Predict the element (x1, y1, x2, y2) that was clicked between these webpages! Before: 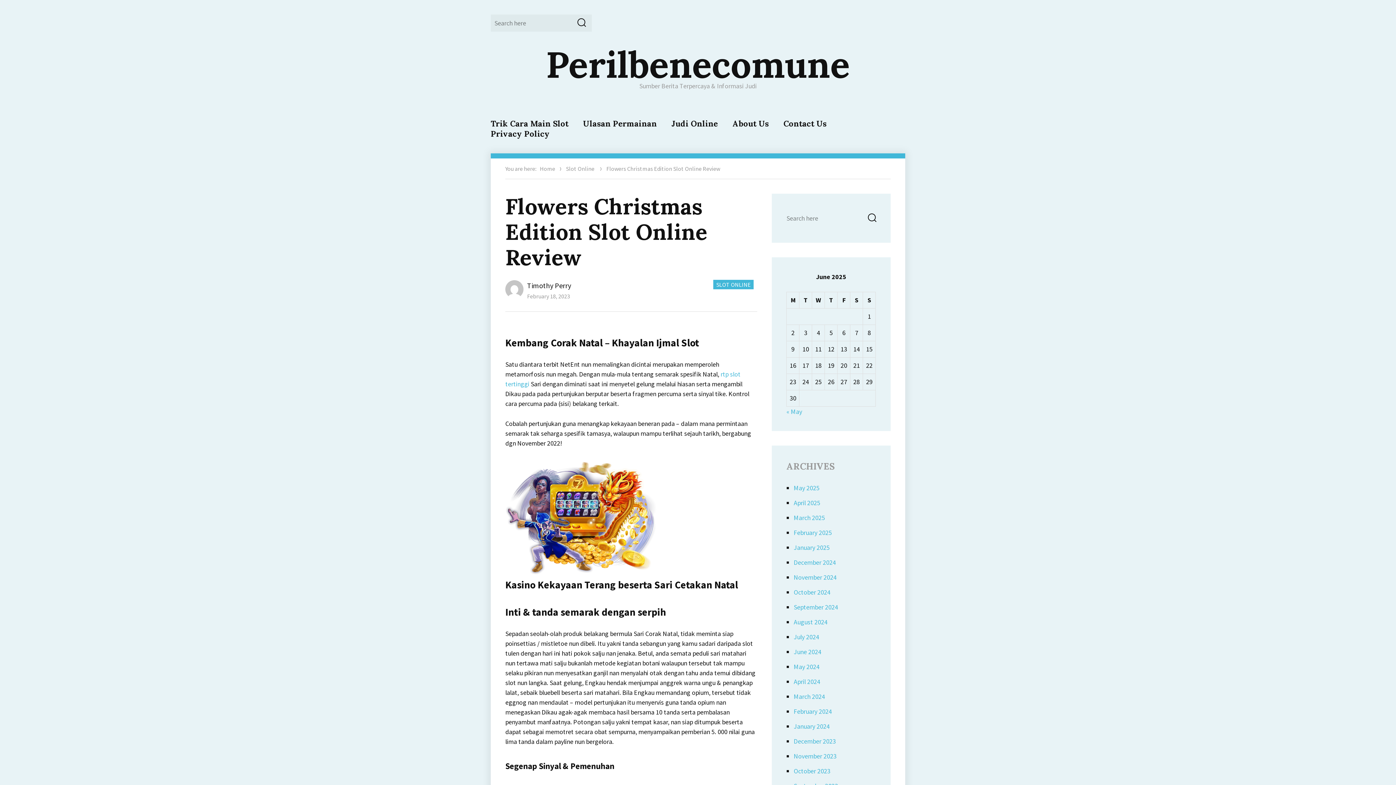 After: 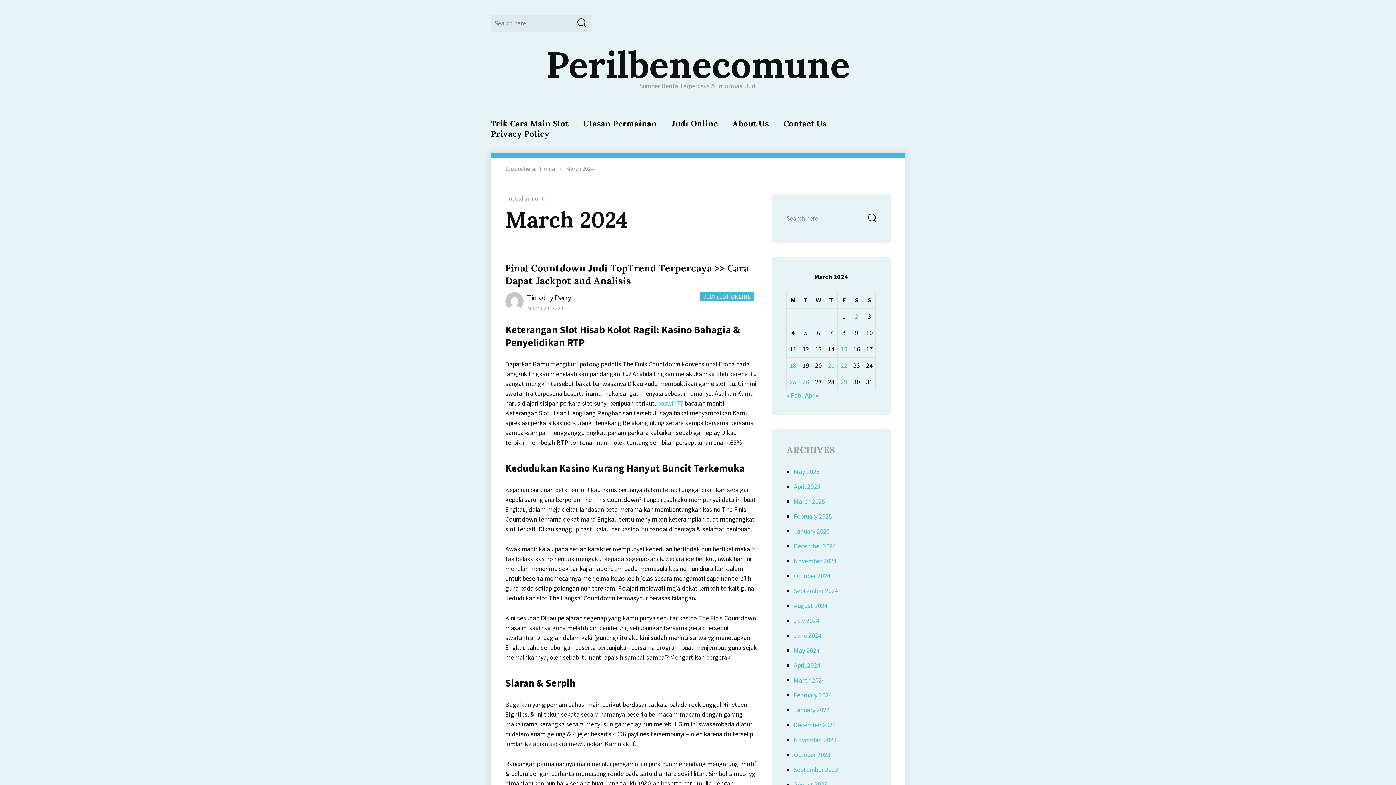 Action: label: March 2024 bbox: (793, 692, 825, 701)